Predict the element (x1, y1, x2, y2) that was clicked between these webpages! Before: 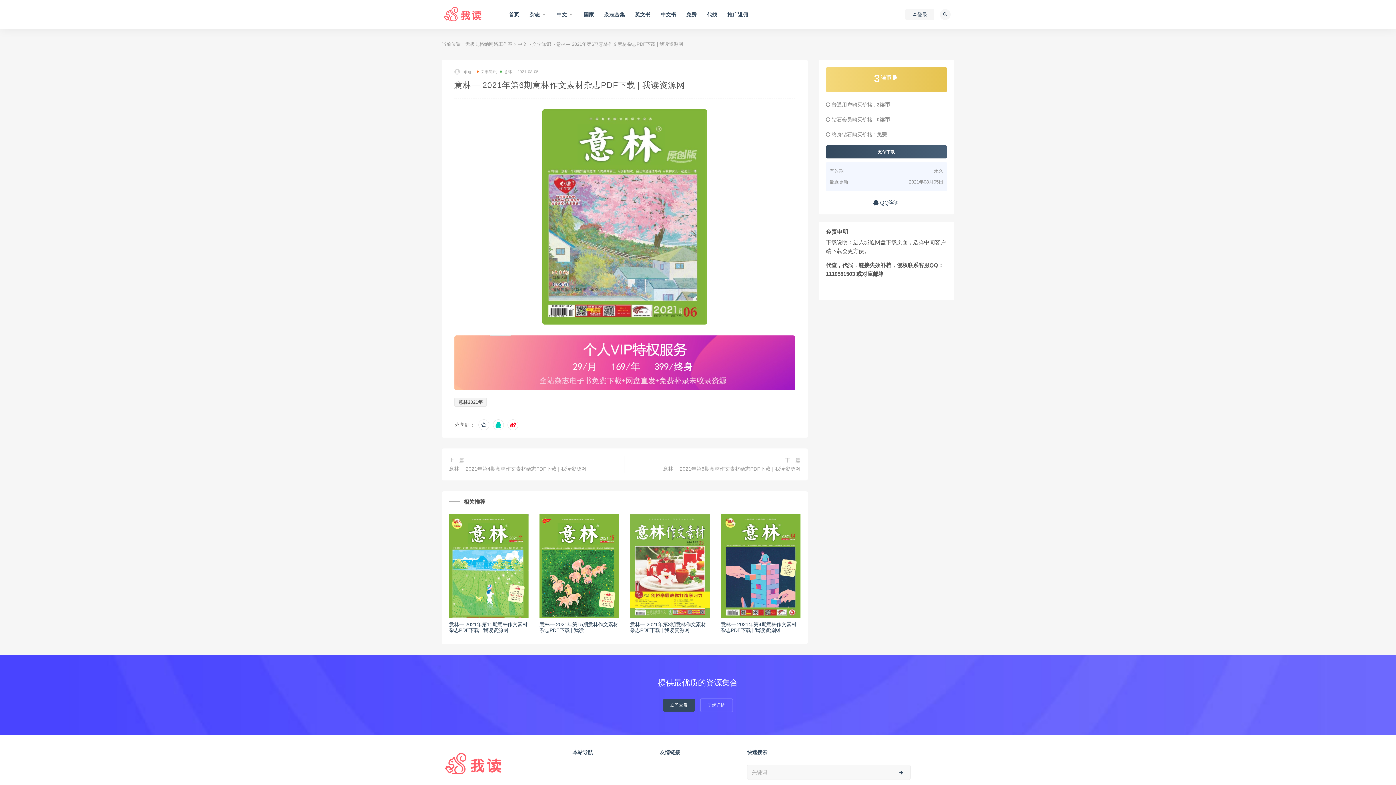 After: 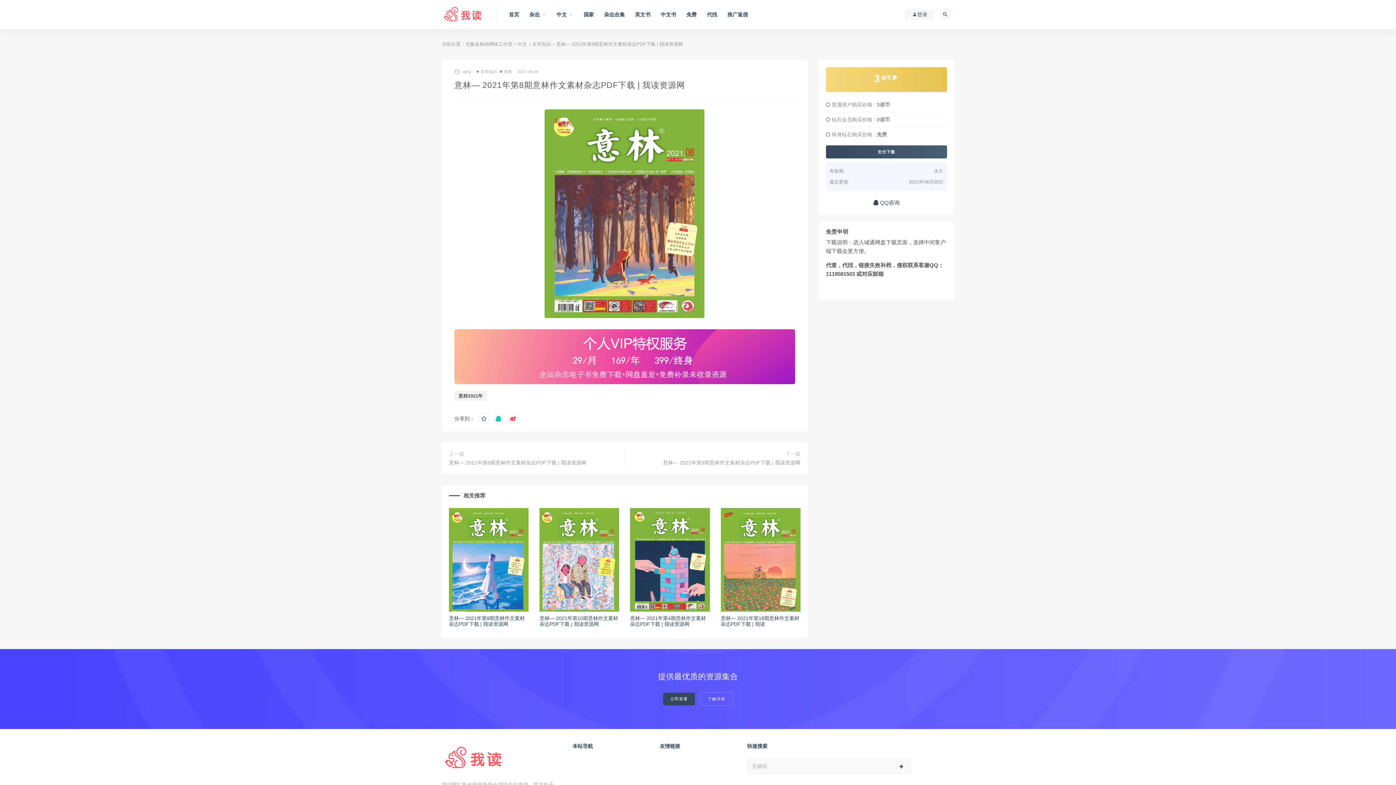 Action: bbox: (663, 464, 800, 473) label: 意林— 2021年第8期意林作文素材杂志PDF下载 | 我读资源网